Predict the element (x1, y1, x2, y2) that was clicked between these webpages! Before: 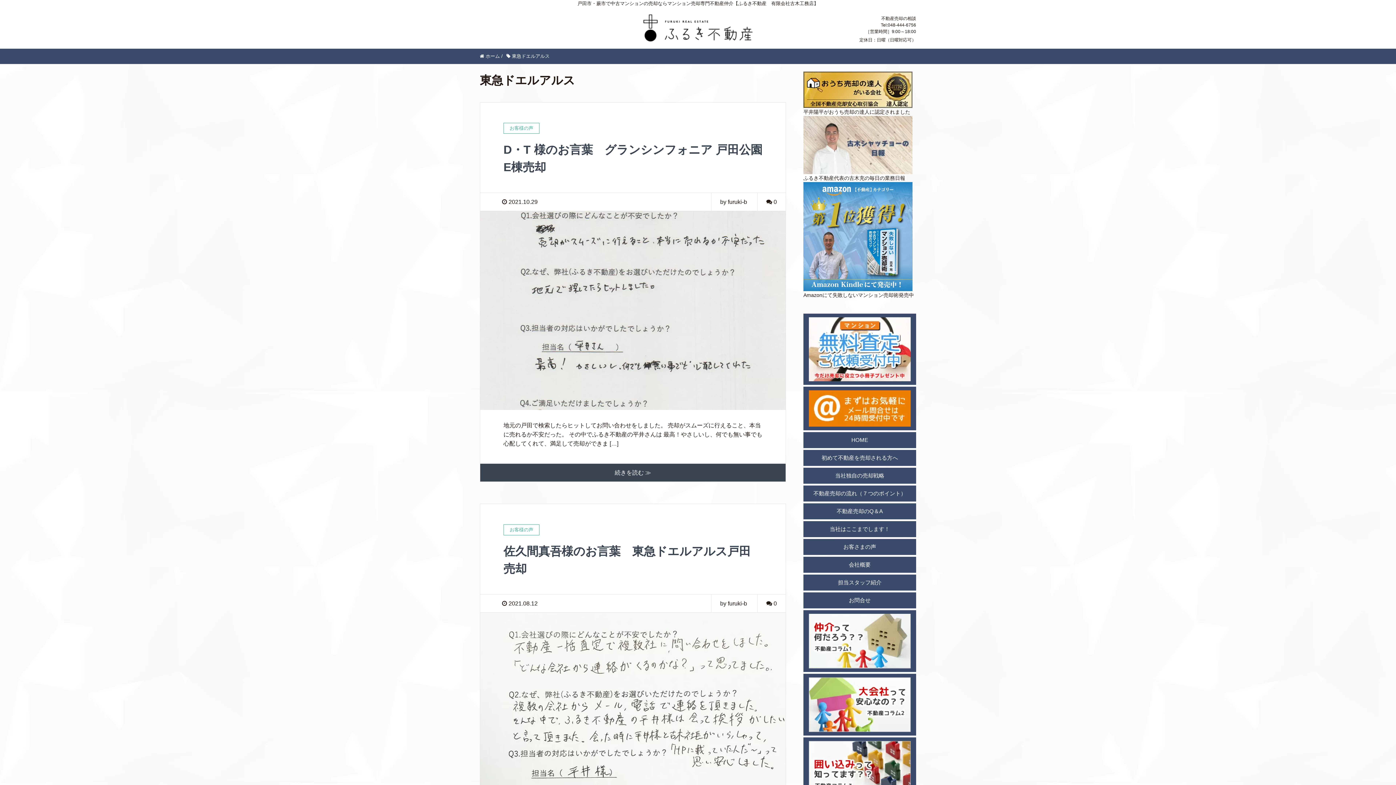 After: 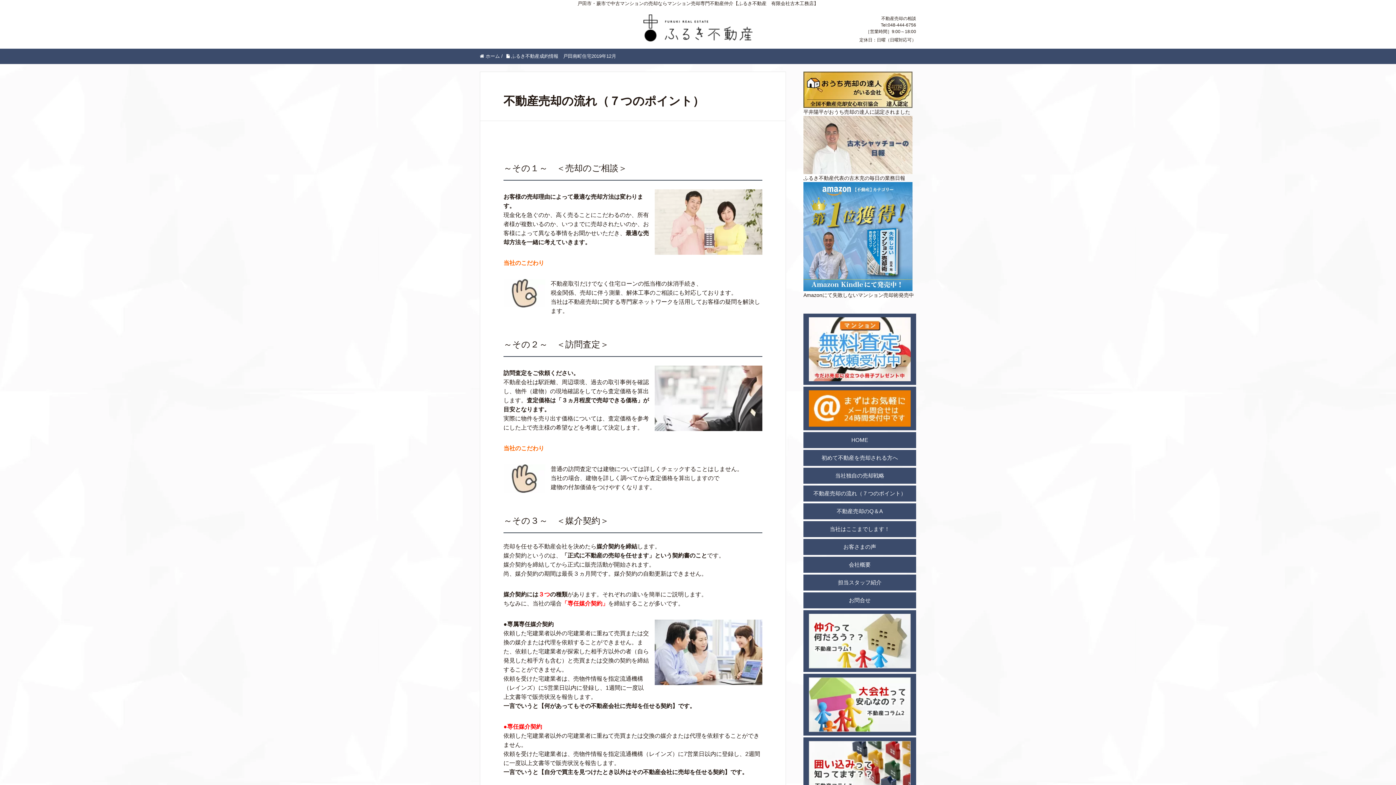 Action: bbox: (803, 485, 916, 501) label: 不動産売却の流れ（７つのポイント）